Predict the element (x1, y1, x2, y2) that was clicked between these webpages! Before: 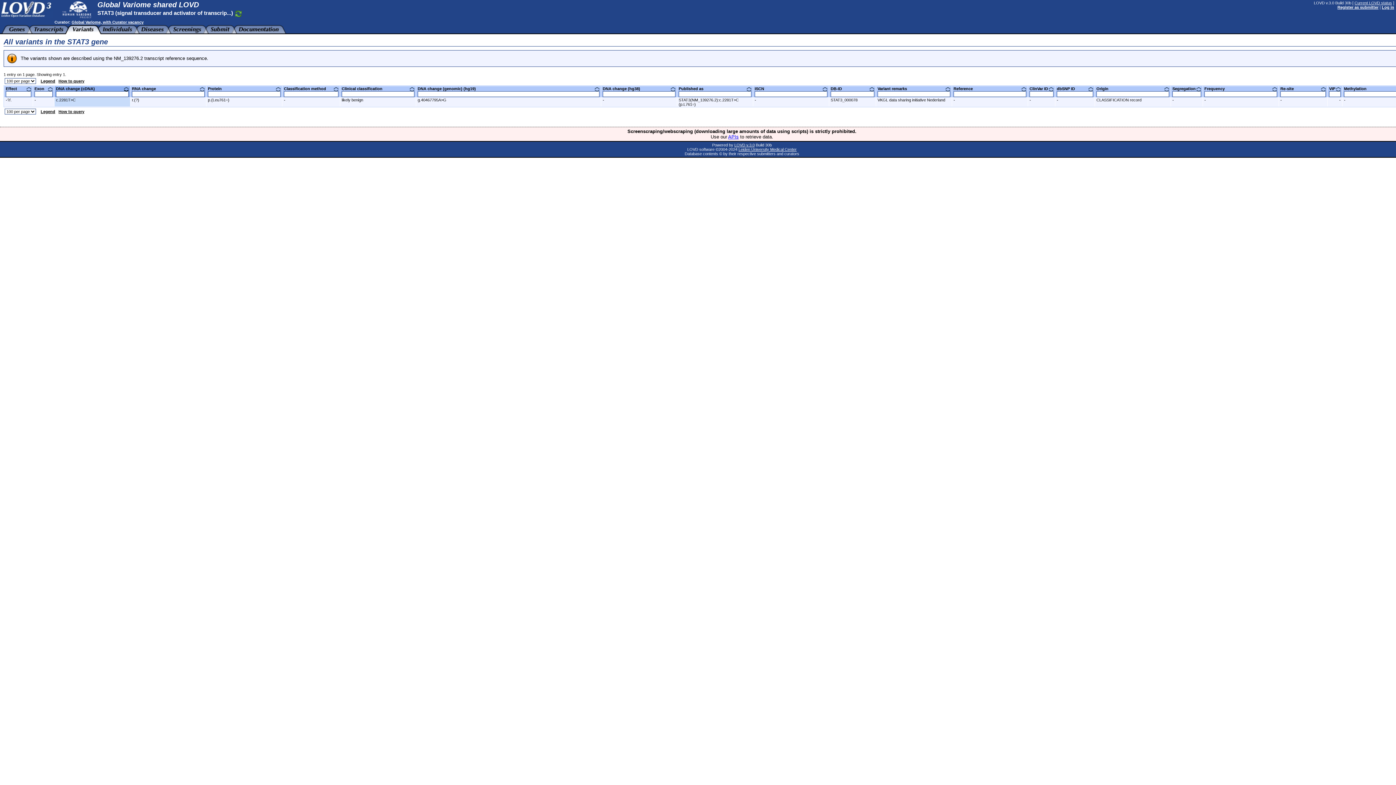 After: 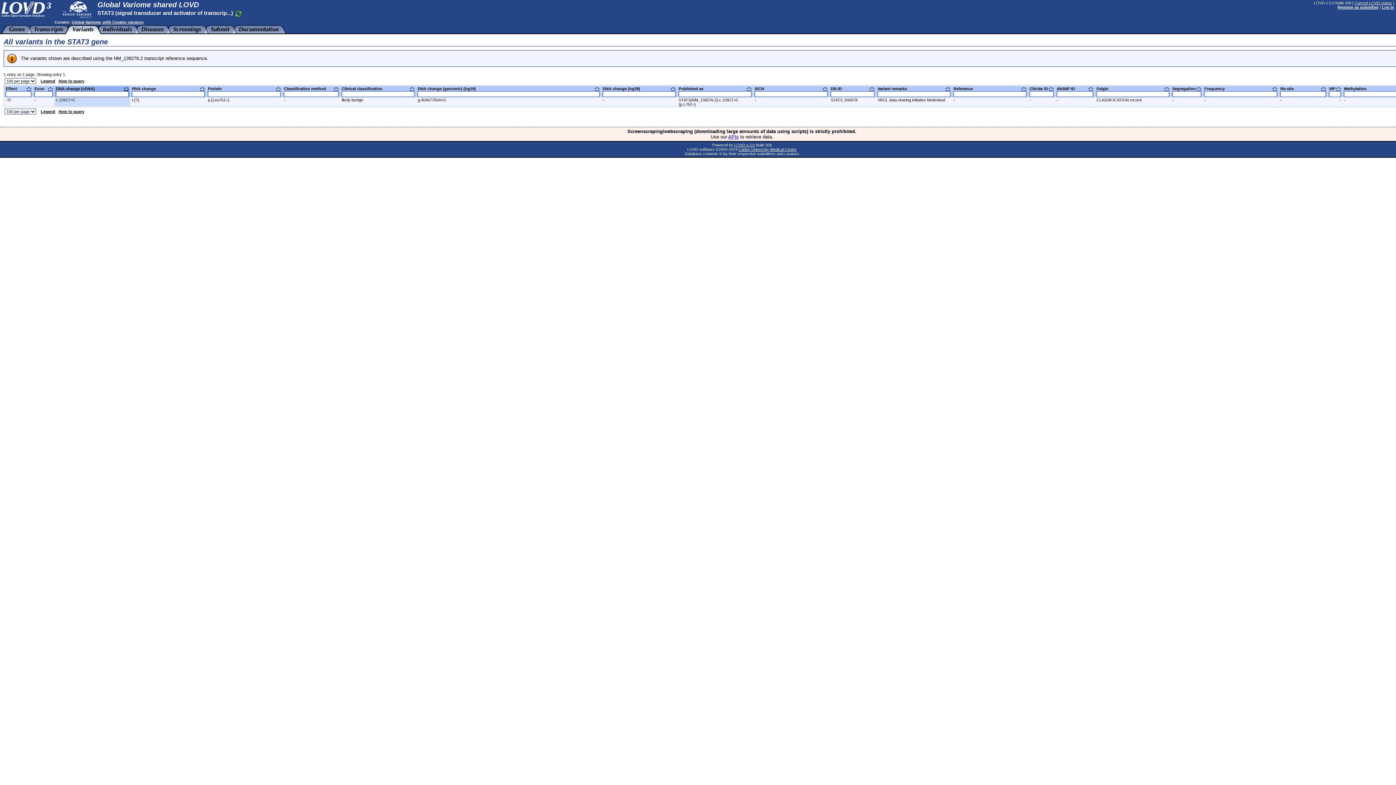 Action: label: Global Variome, with Curator vacancy bbox: (71, 20, 143, 24)